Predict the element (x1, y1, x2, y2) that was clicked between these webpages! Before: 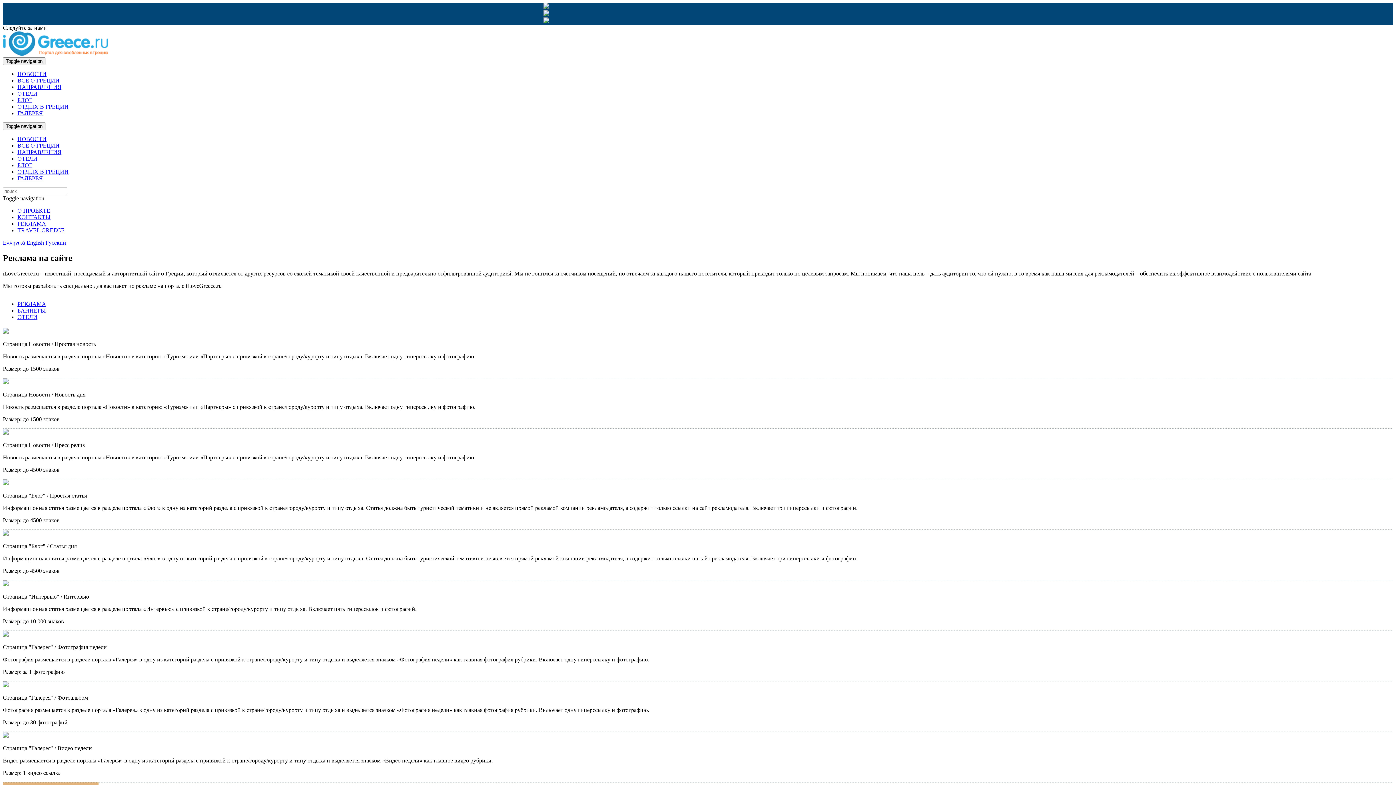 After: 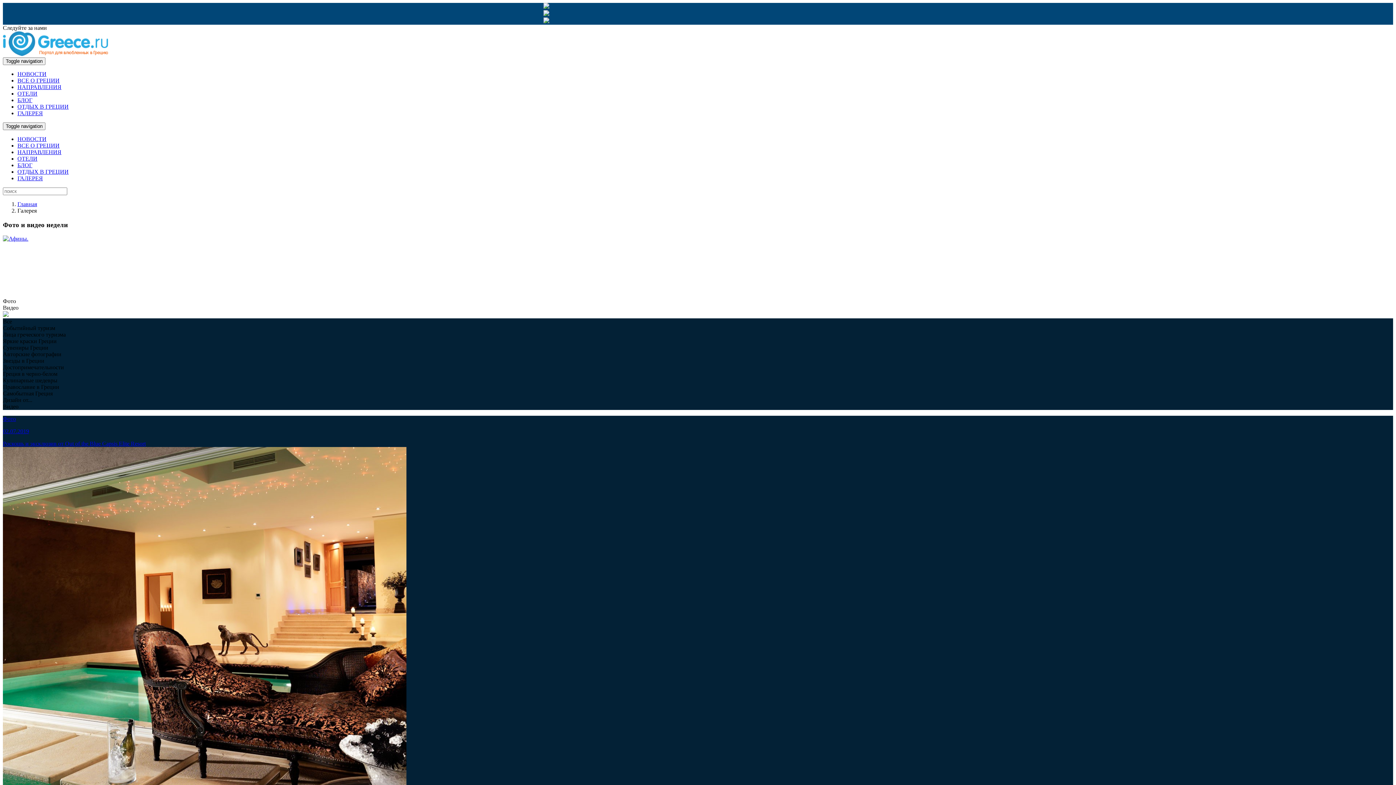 Action: bbox: (17, 110, 42, 116) label: ГАЛЕРЕЯ